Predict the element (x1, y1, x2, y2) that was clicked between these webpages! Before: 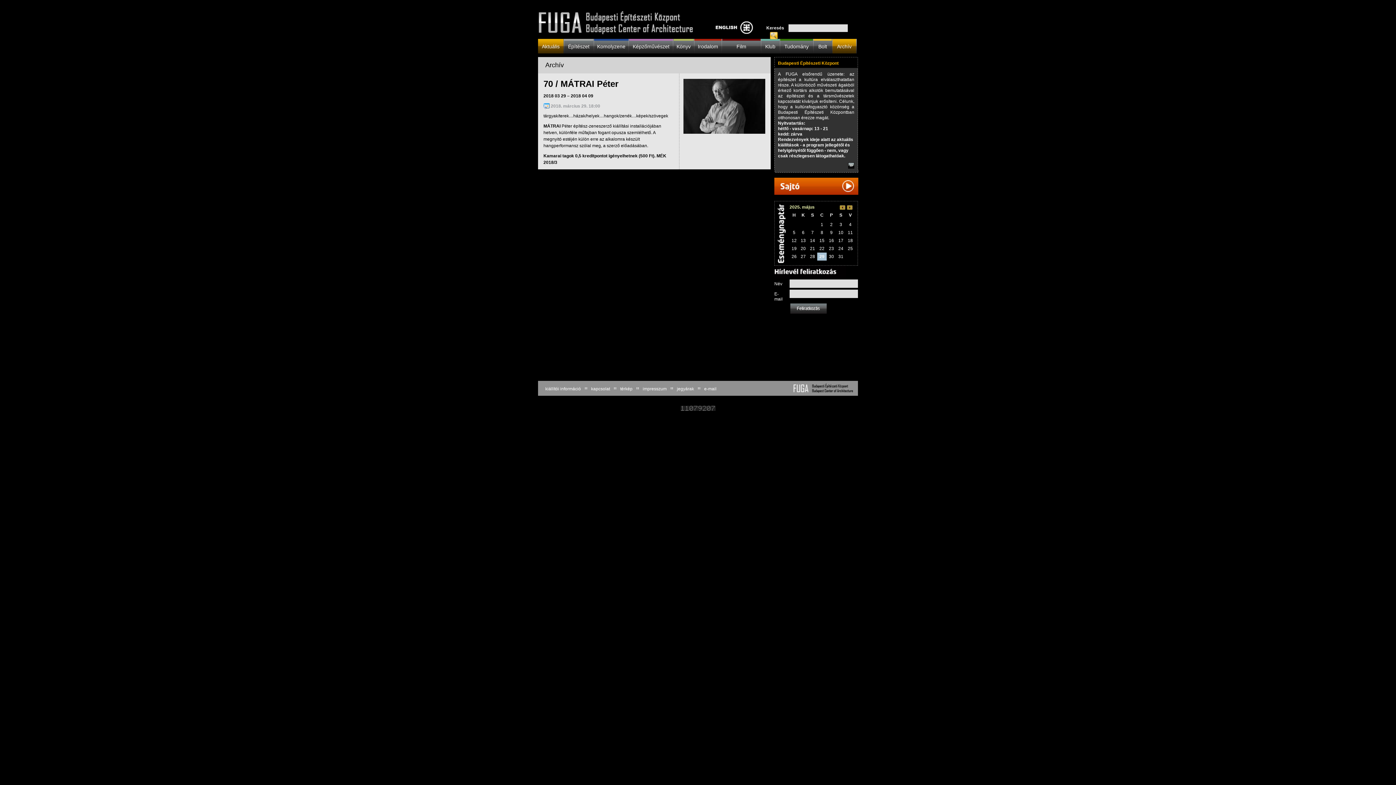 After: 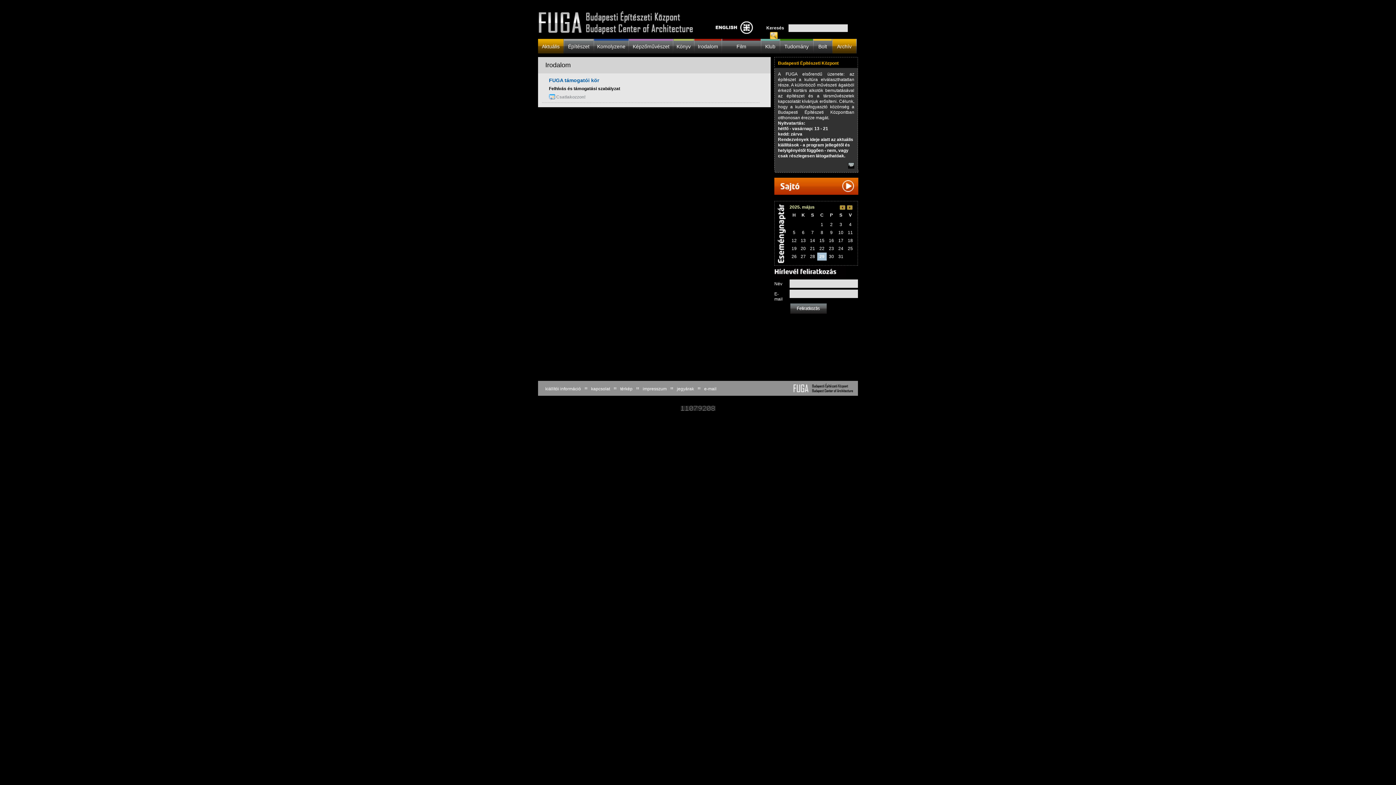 Action: bbox: (694, 38, 721, 49) label: Irodalom